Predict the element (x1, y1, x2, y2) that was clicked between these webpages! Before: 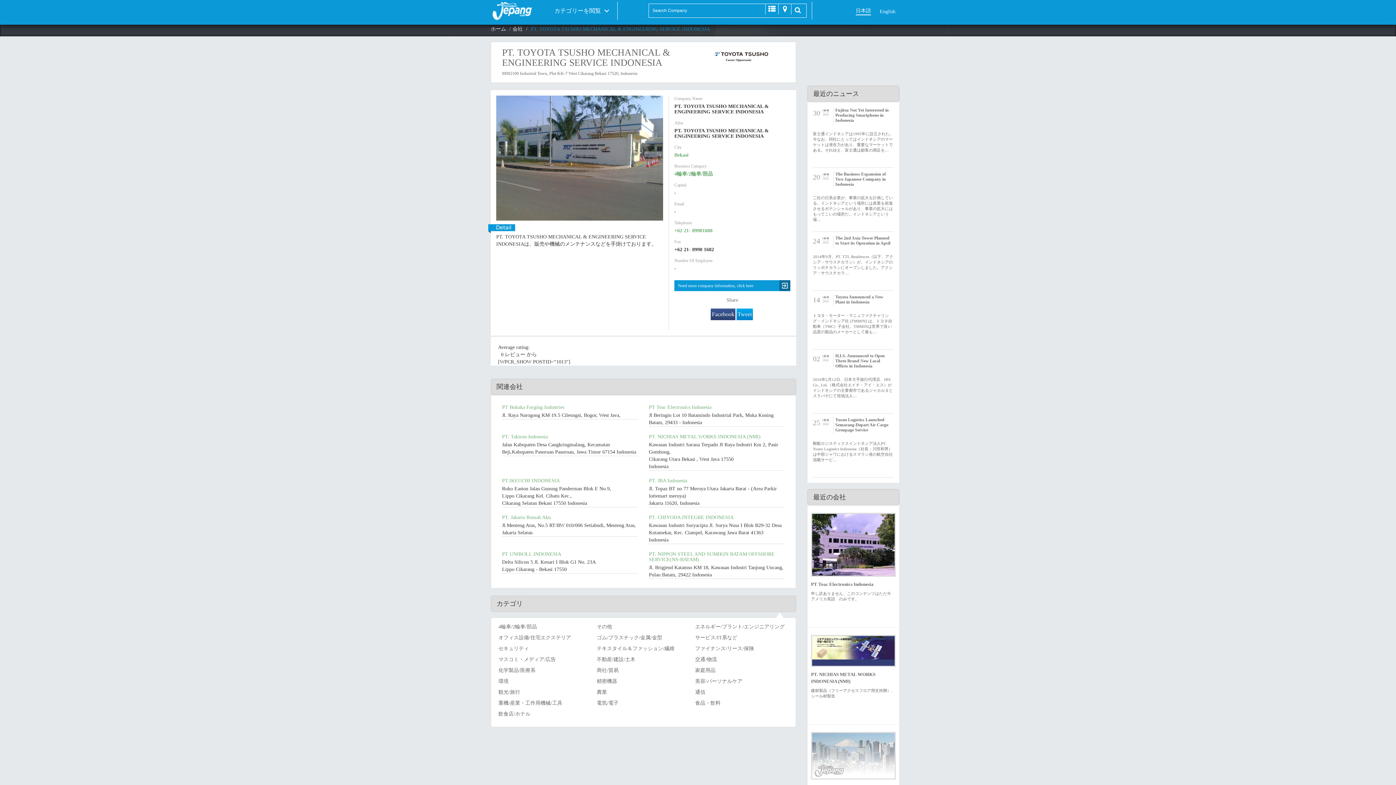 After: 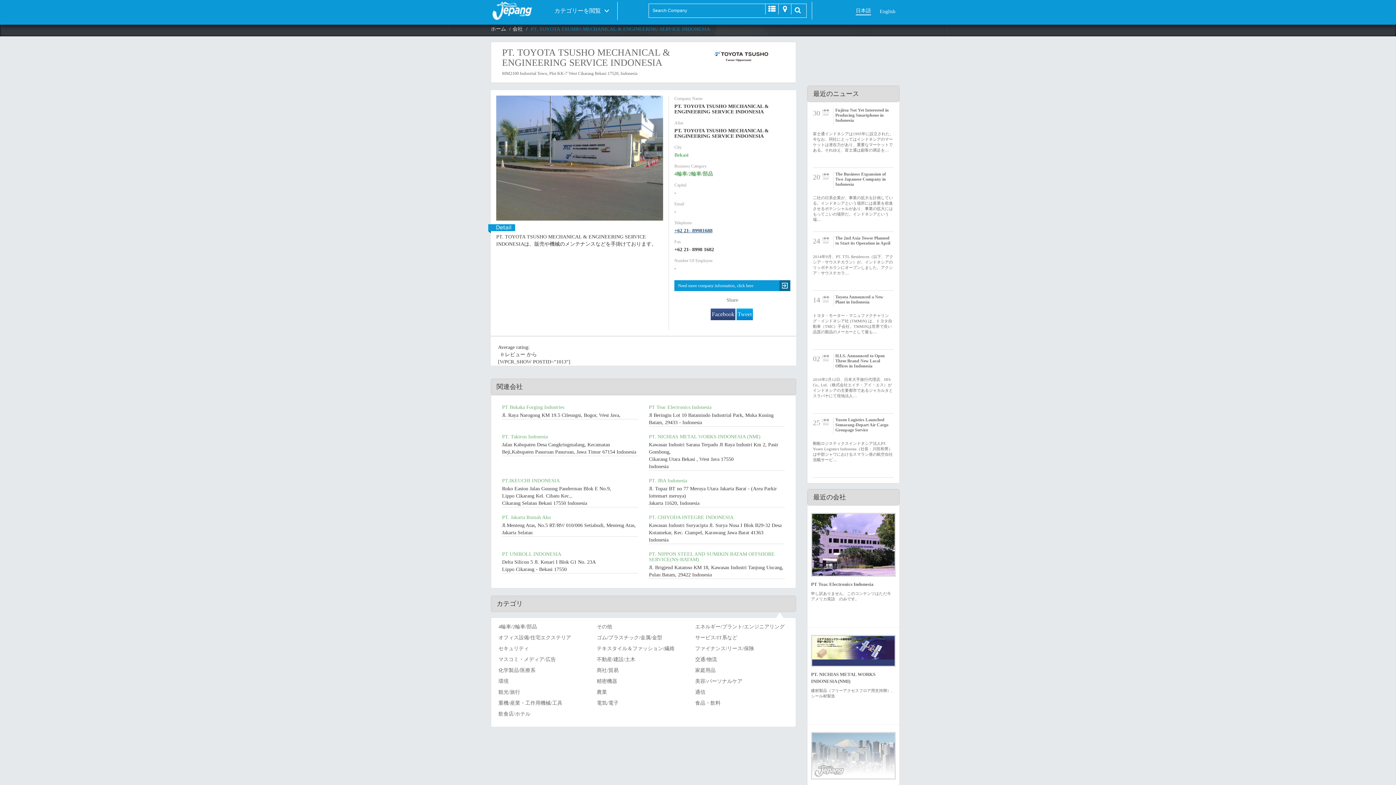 Action: bbox: (674, 228, 712, 233) label: +62 21- 89981688